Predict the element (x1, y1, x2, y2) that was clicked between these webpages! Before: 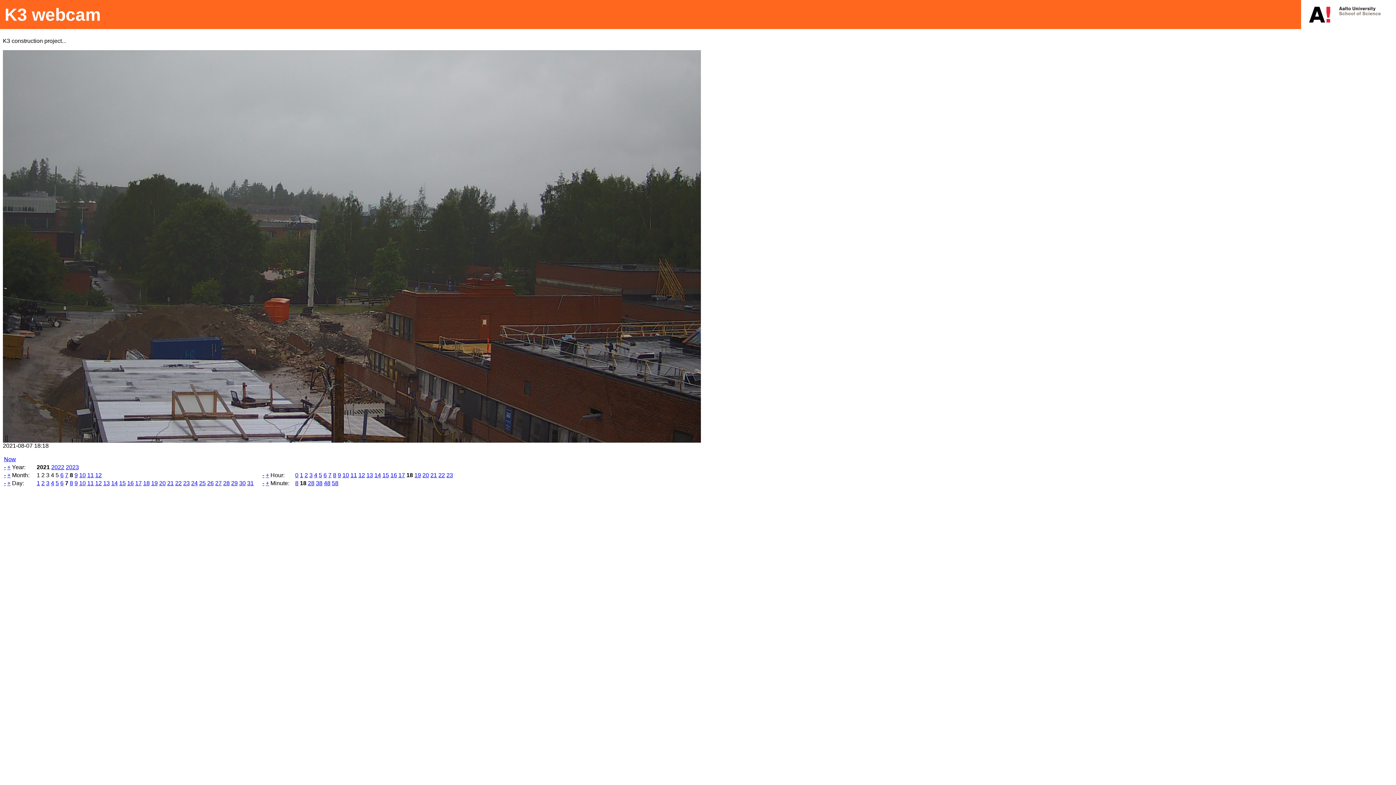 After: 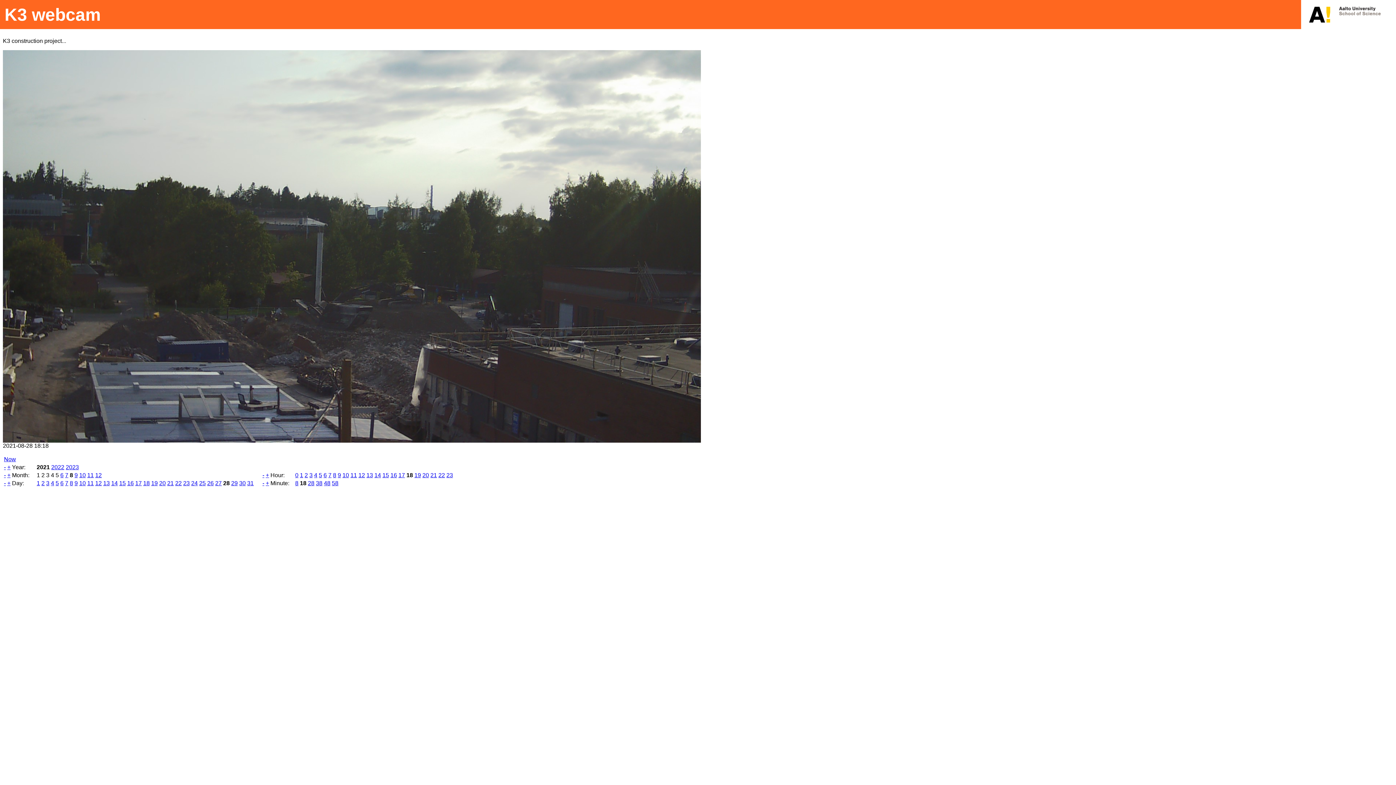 Action: label: 28 bbox: (223, 480, 229, 486)